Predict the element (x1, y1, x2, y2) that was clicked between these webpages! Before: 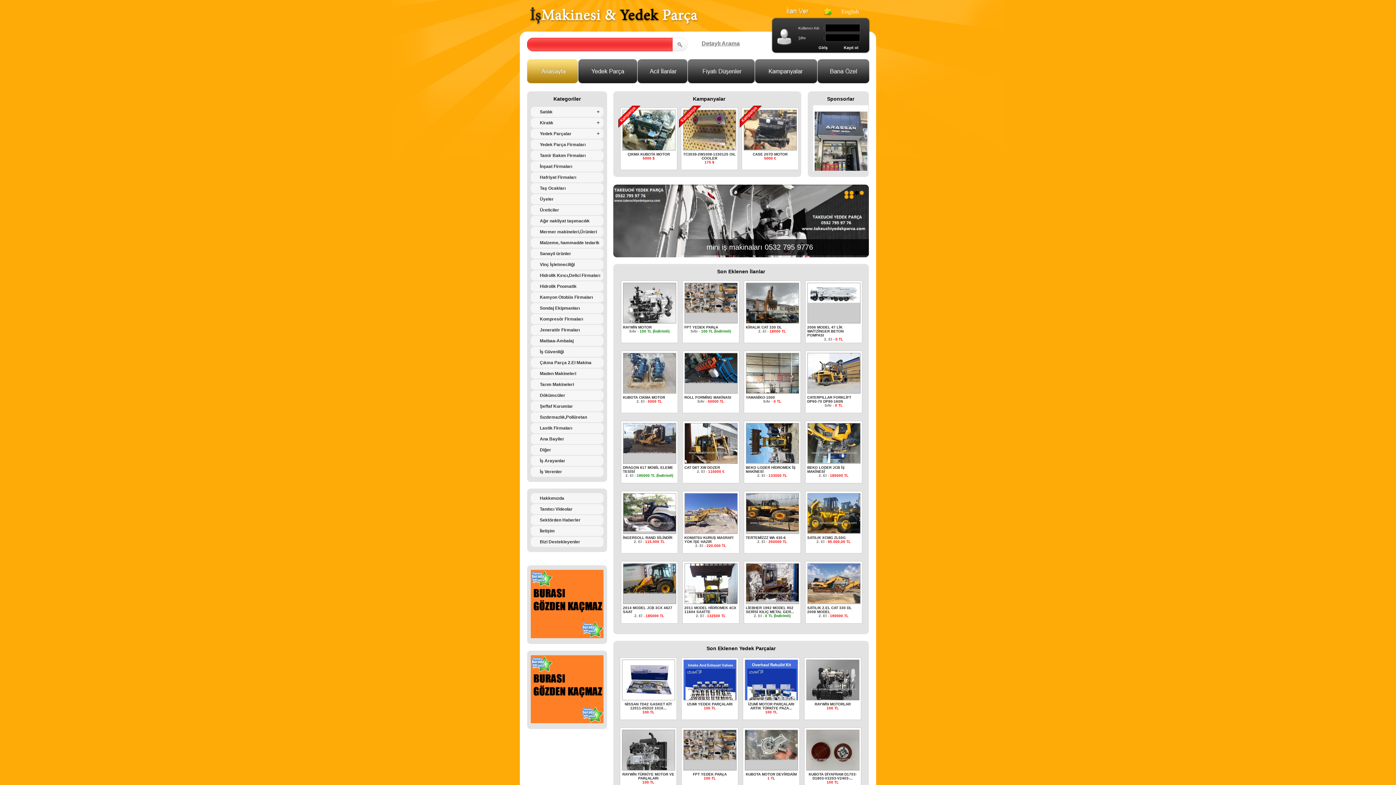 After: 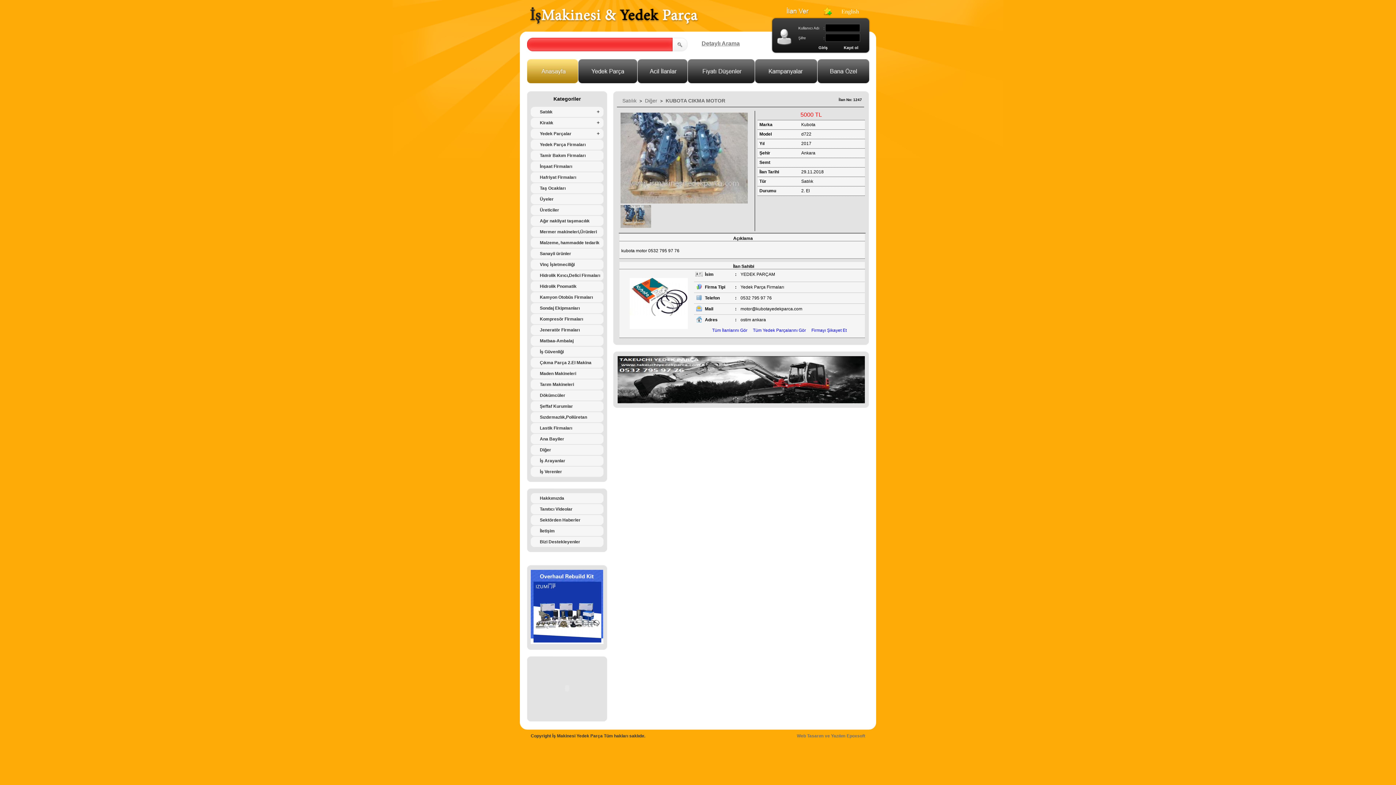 Action: label: KUBOTA CIKMA MOTOR
2. El - 5000 TL bbox: (623, 395, 675, 403)